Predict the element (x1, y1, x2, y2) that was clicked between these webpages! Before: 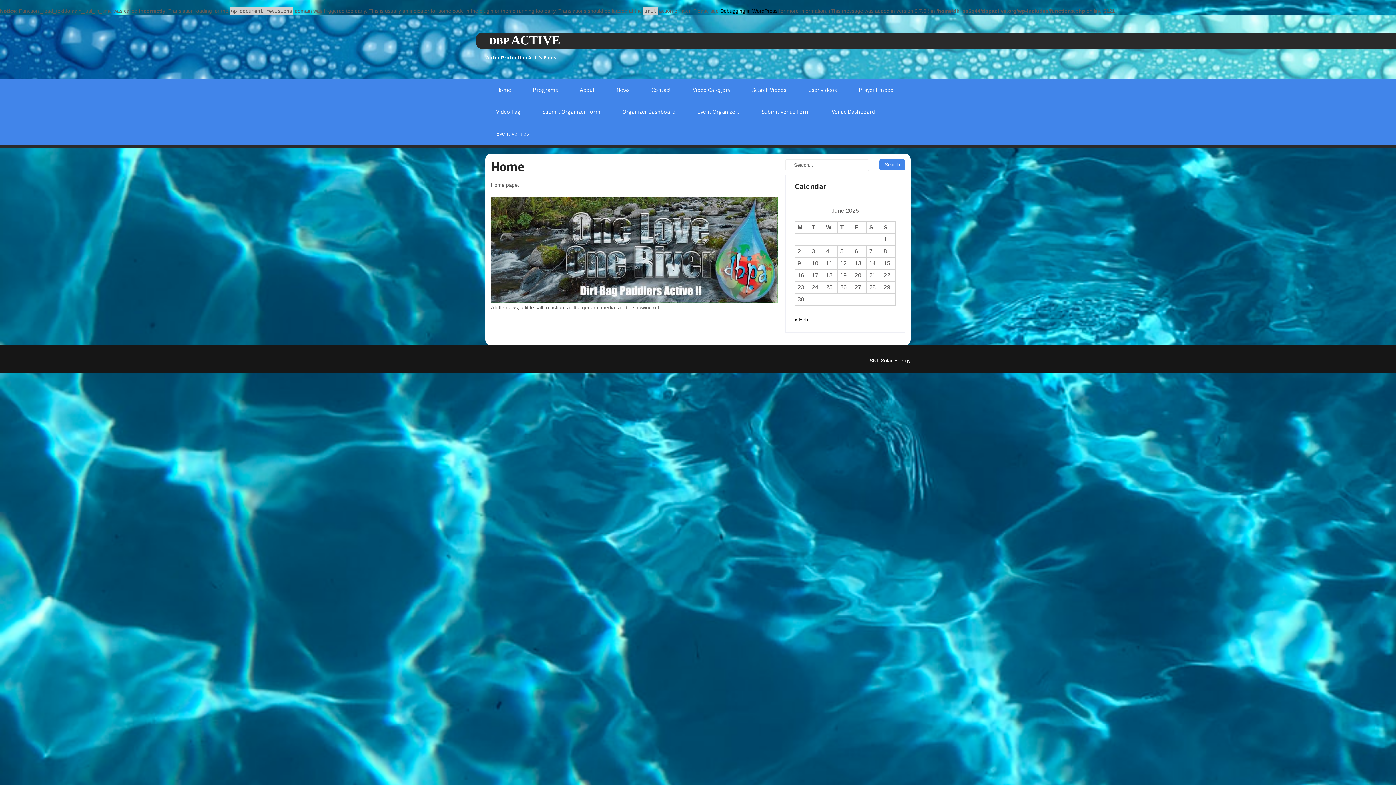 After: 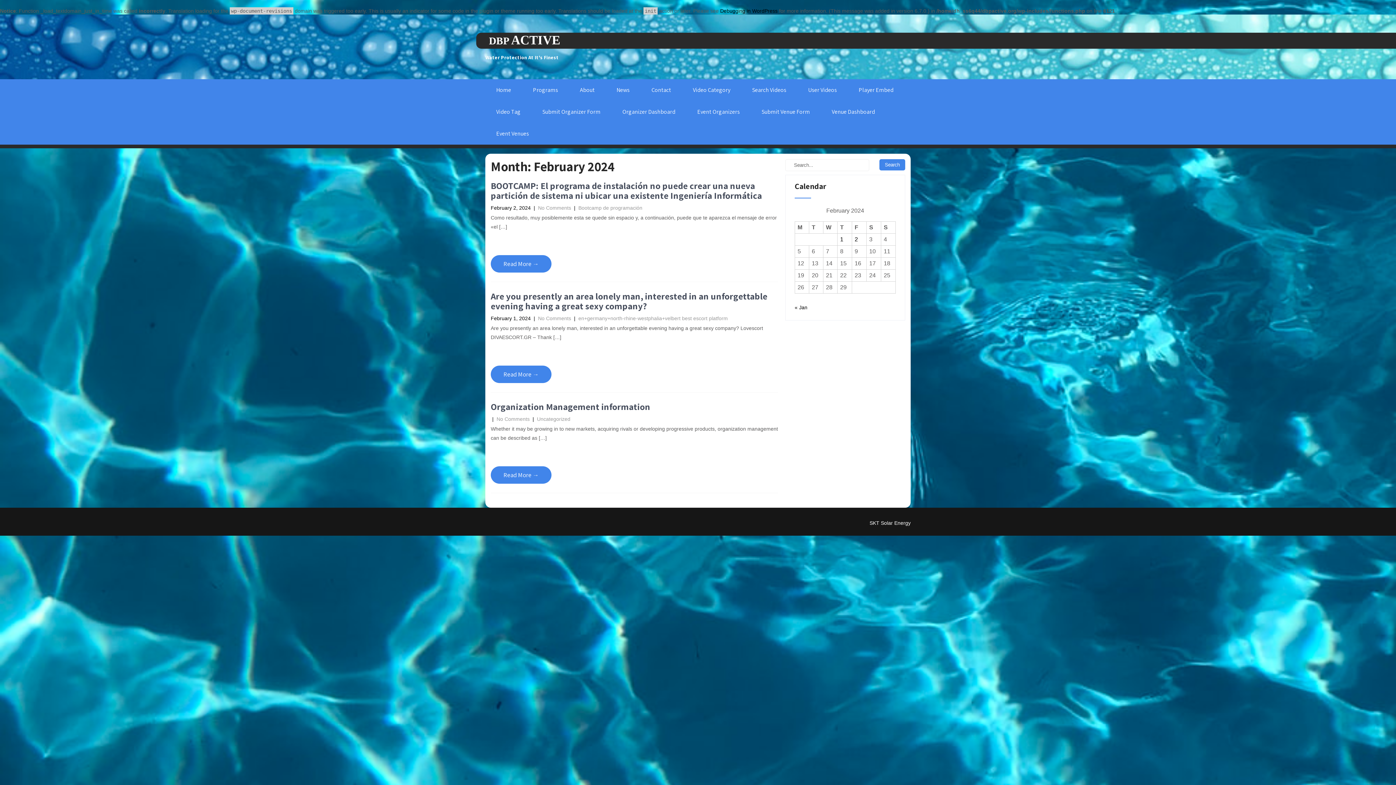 Action: bbox: (794, 316, 808, 322) label: « Feb